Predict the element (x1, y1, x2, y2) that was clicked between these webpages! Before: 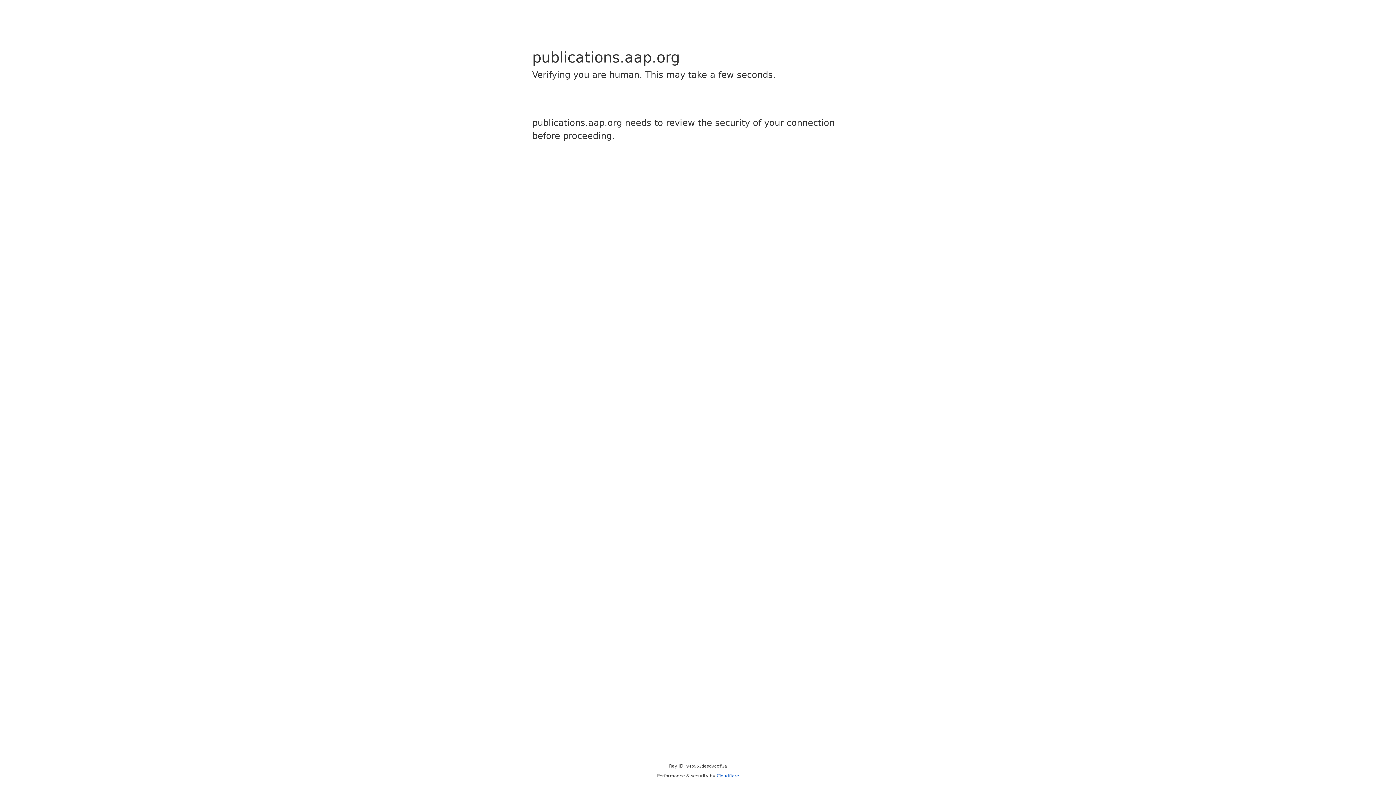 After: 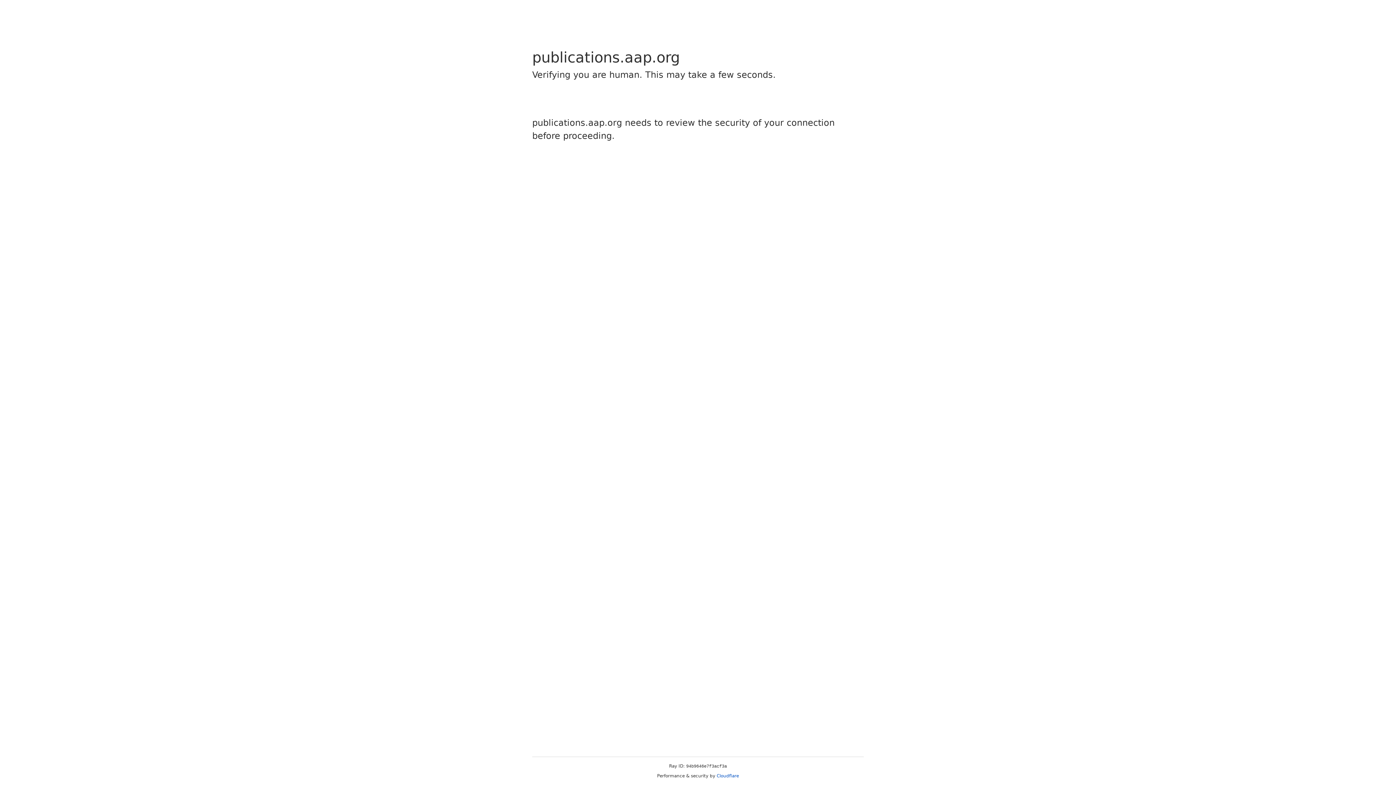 Action: bbox: (716, 773, 739, 778) label: Cloudflare